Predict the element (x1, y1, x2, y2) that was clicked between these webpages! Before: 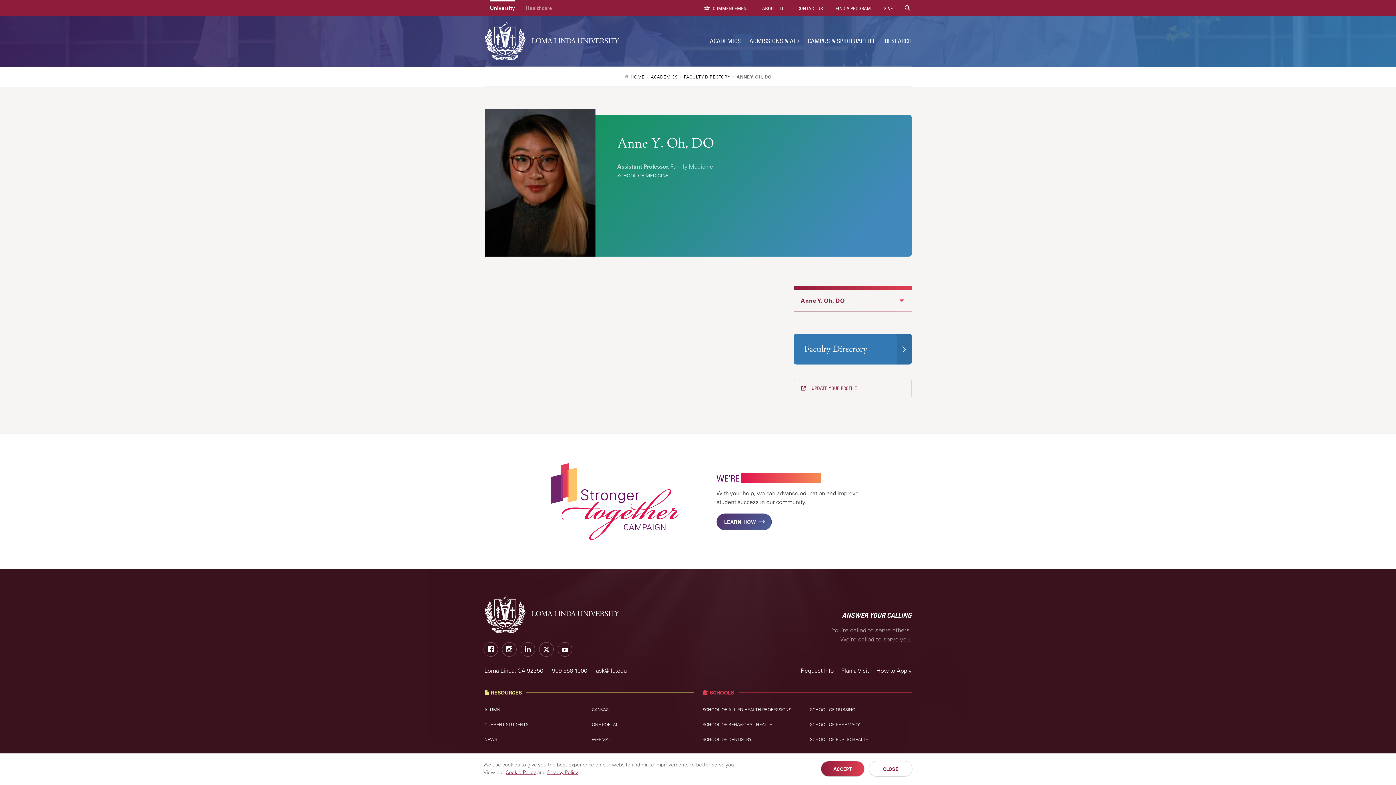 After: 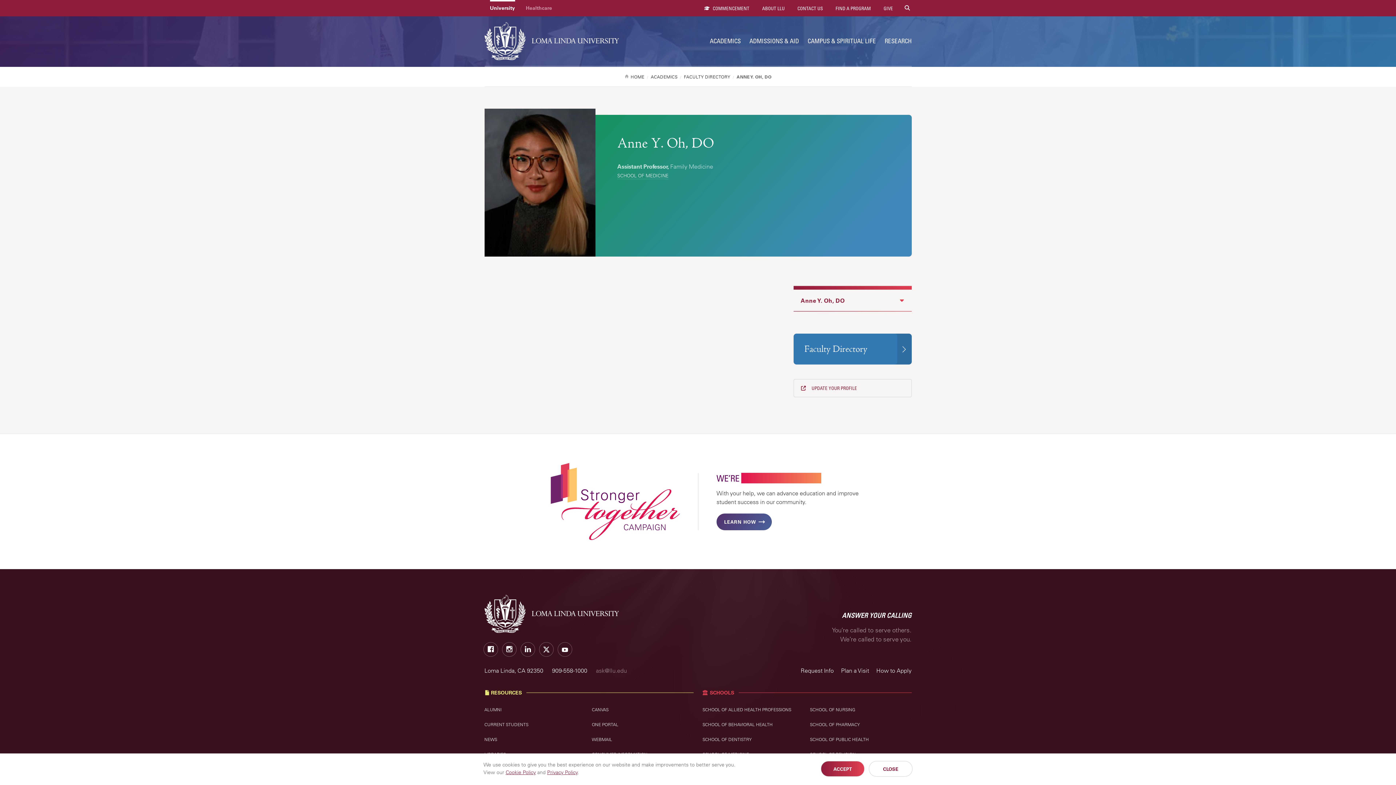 Action: bbox: (596, 667, 627, 674) label: ask@llu.edu